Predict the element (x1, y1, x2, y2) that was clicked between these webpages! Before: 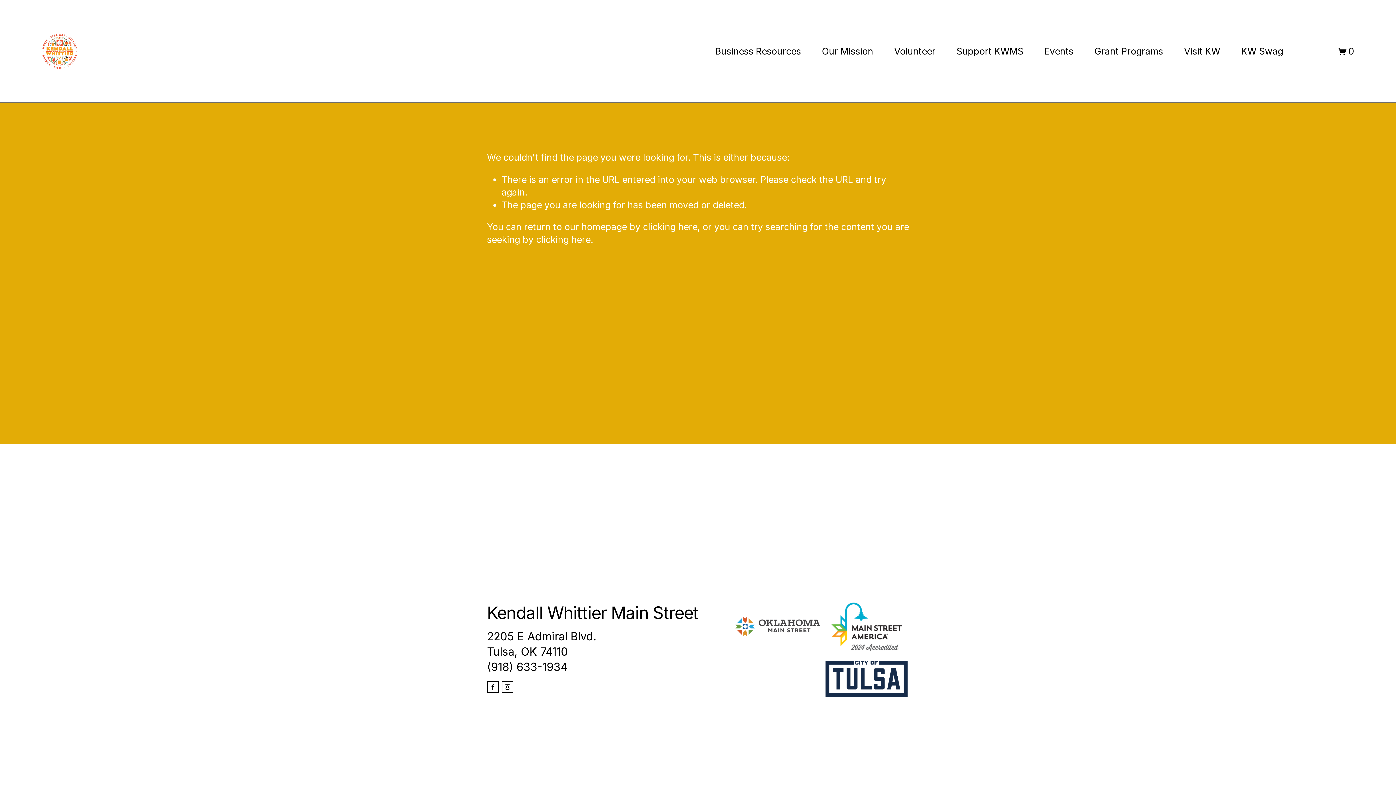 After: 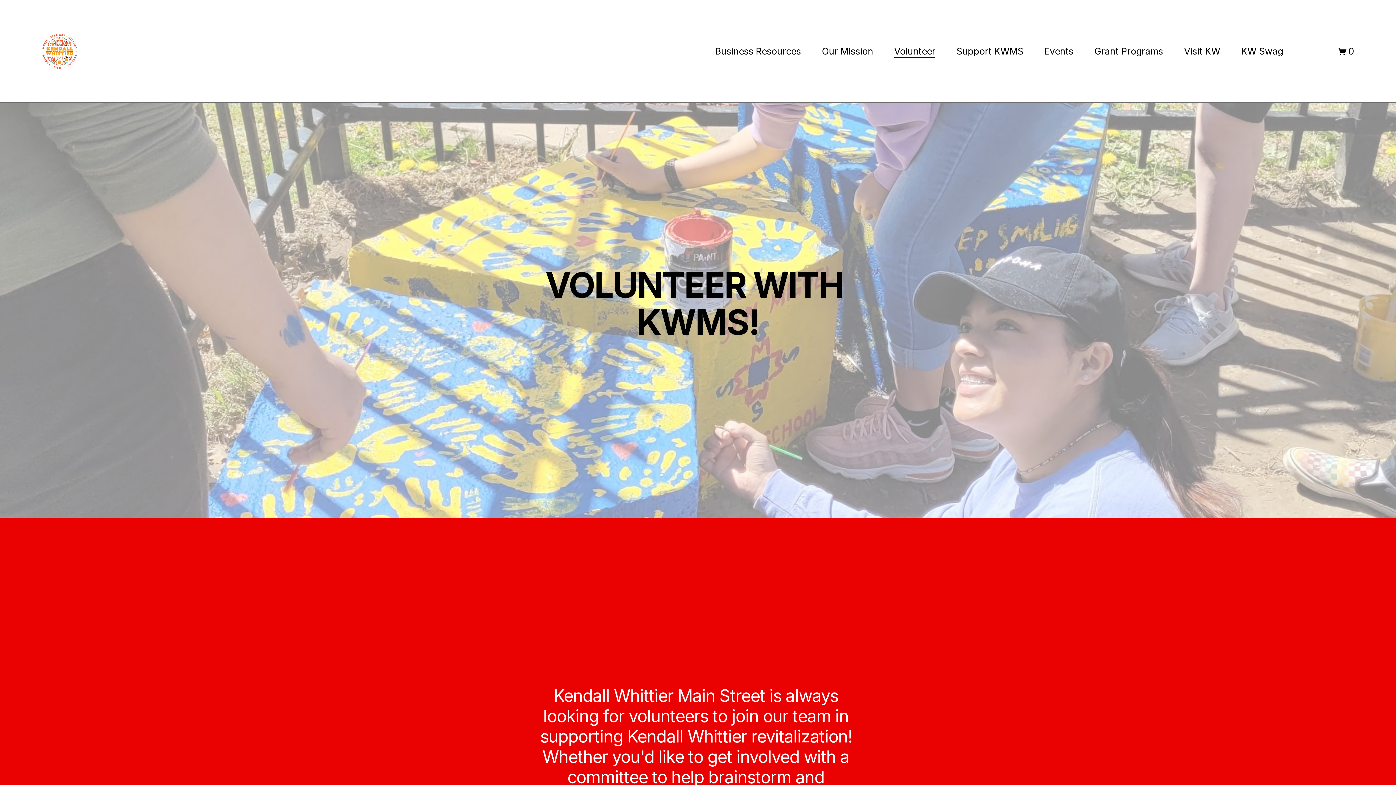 Action: bbox: (894, 44, 935, 58) label: Volunteer